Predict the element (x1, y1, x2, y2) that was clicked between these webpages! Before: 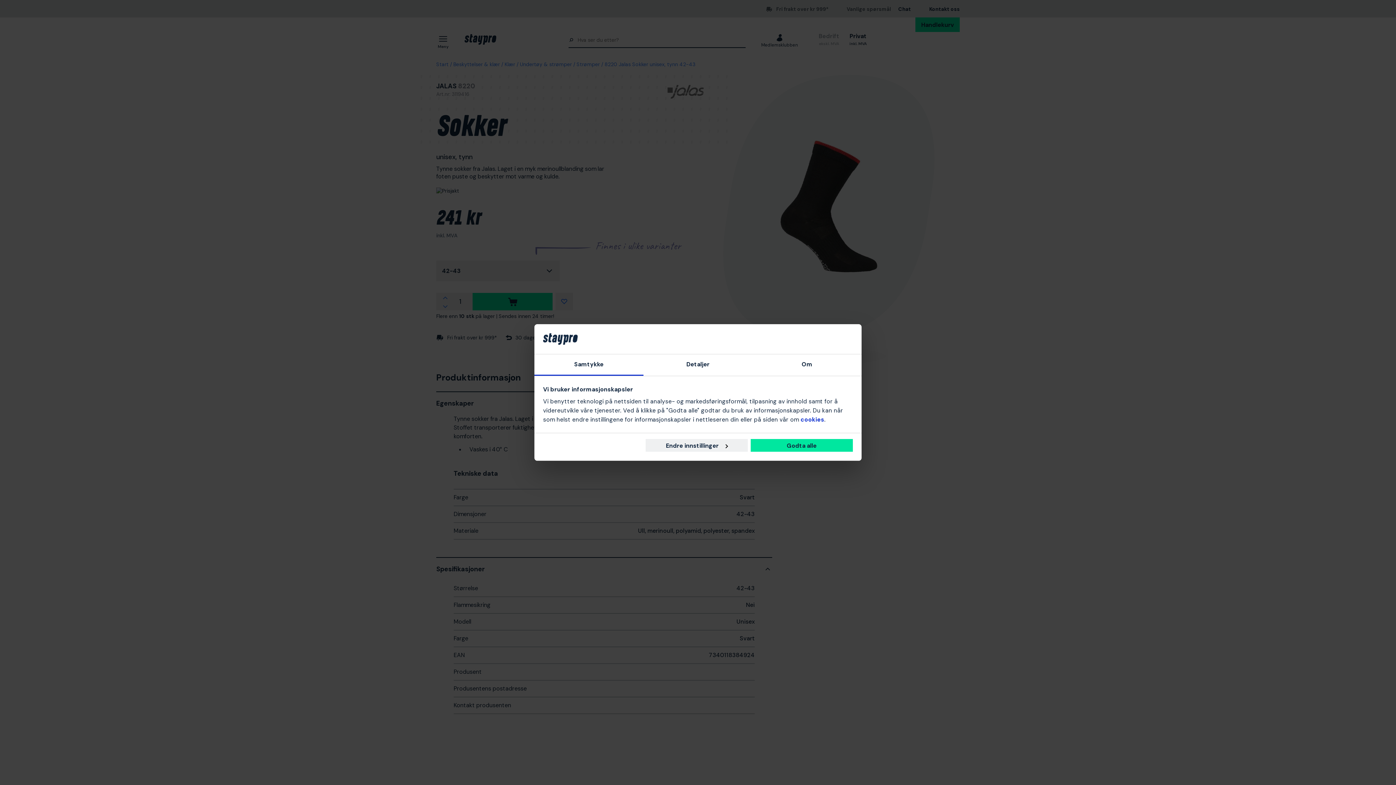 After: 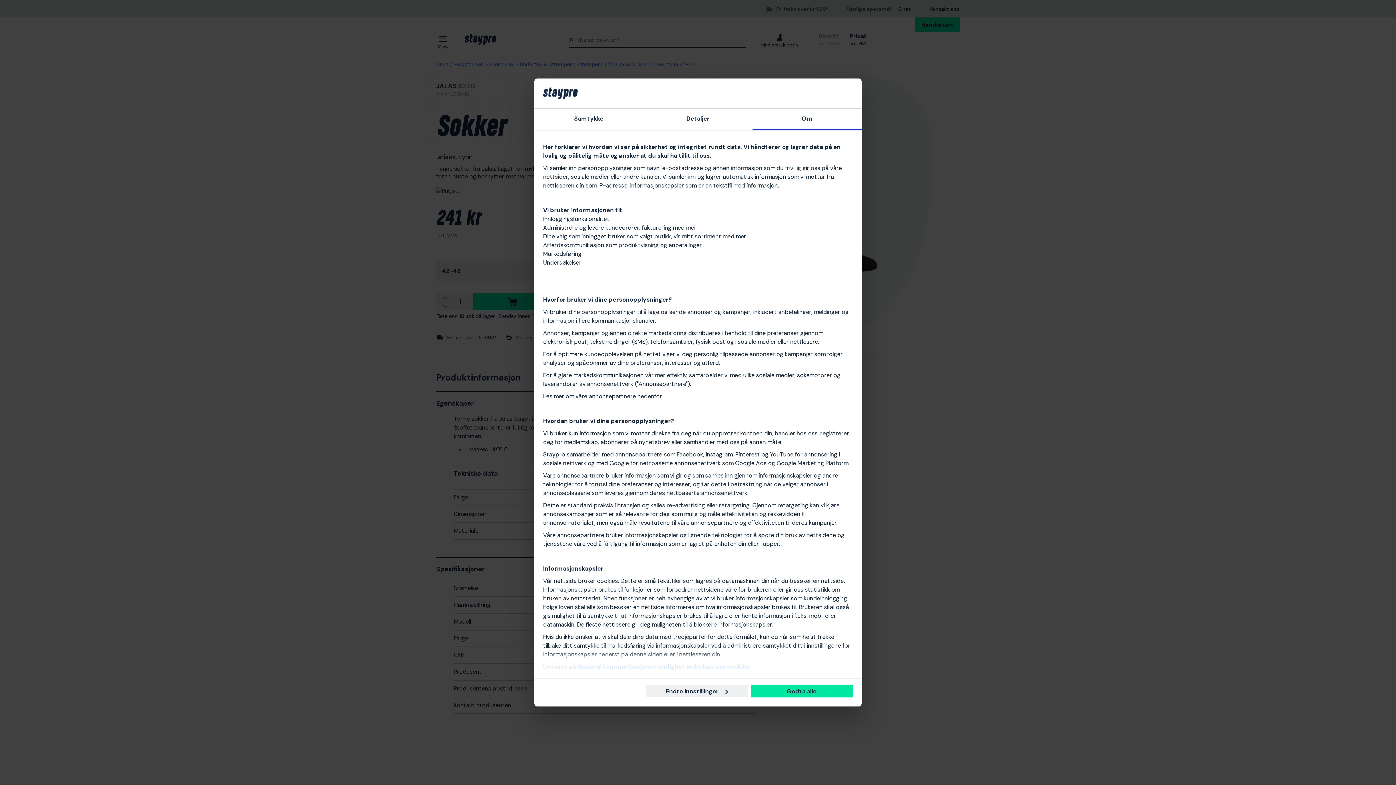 Action: label: Om bbox: (752, 354, 861, 376)